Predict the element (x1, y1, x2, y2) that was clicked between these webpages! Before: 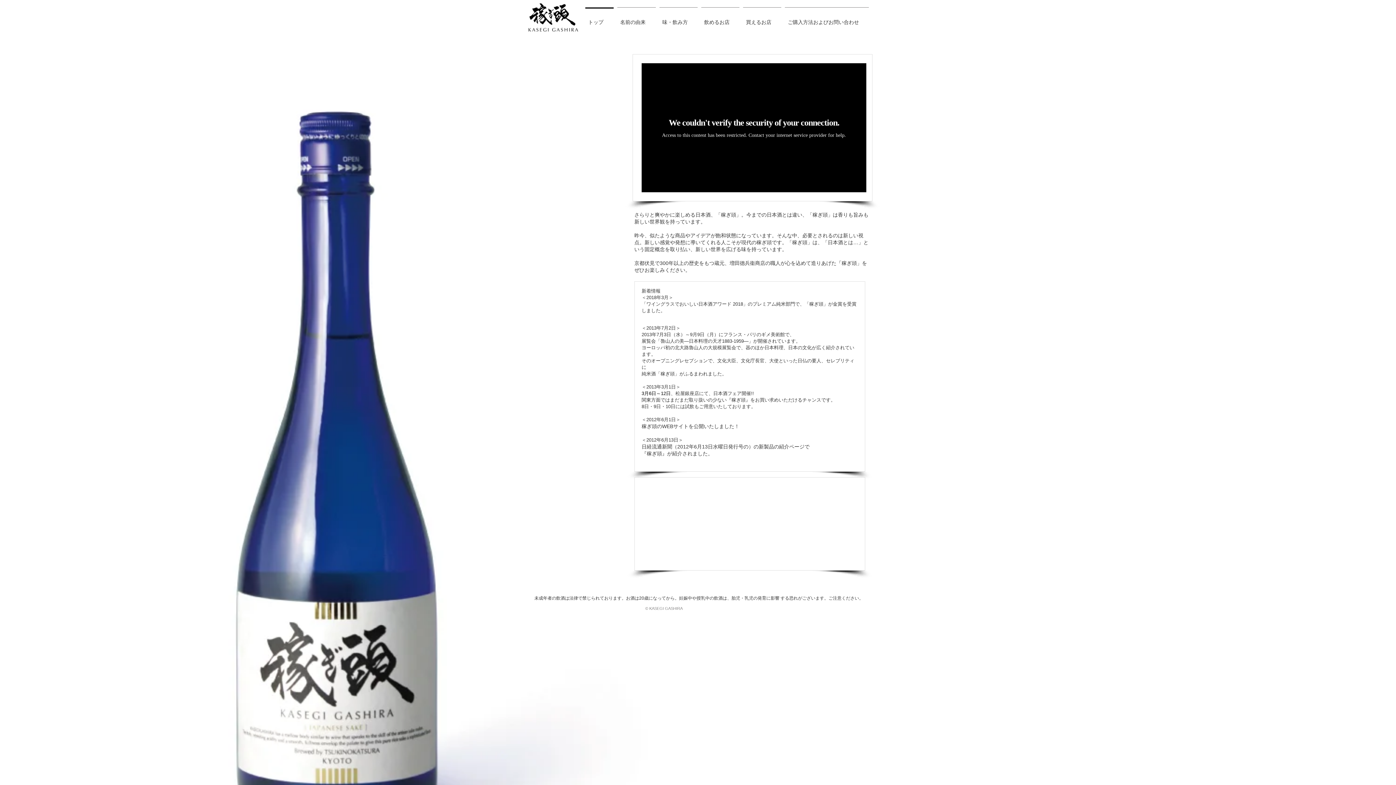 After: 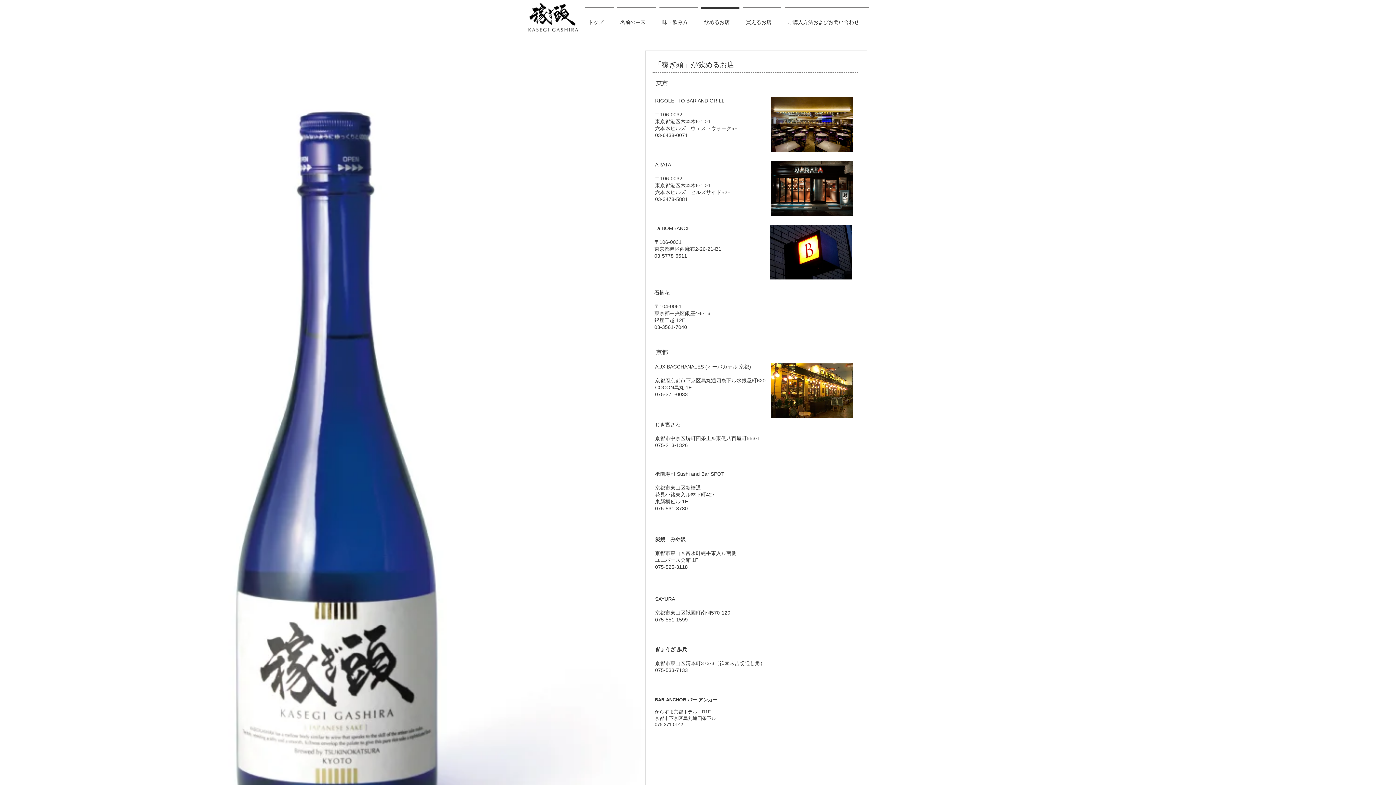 Action: bbox: (699, 7, 741, 30) label: 飲めるお店